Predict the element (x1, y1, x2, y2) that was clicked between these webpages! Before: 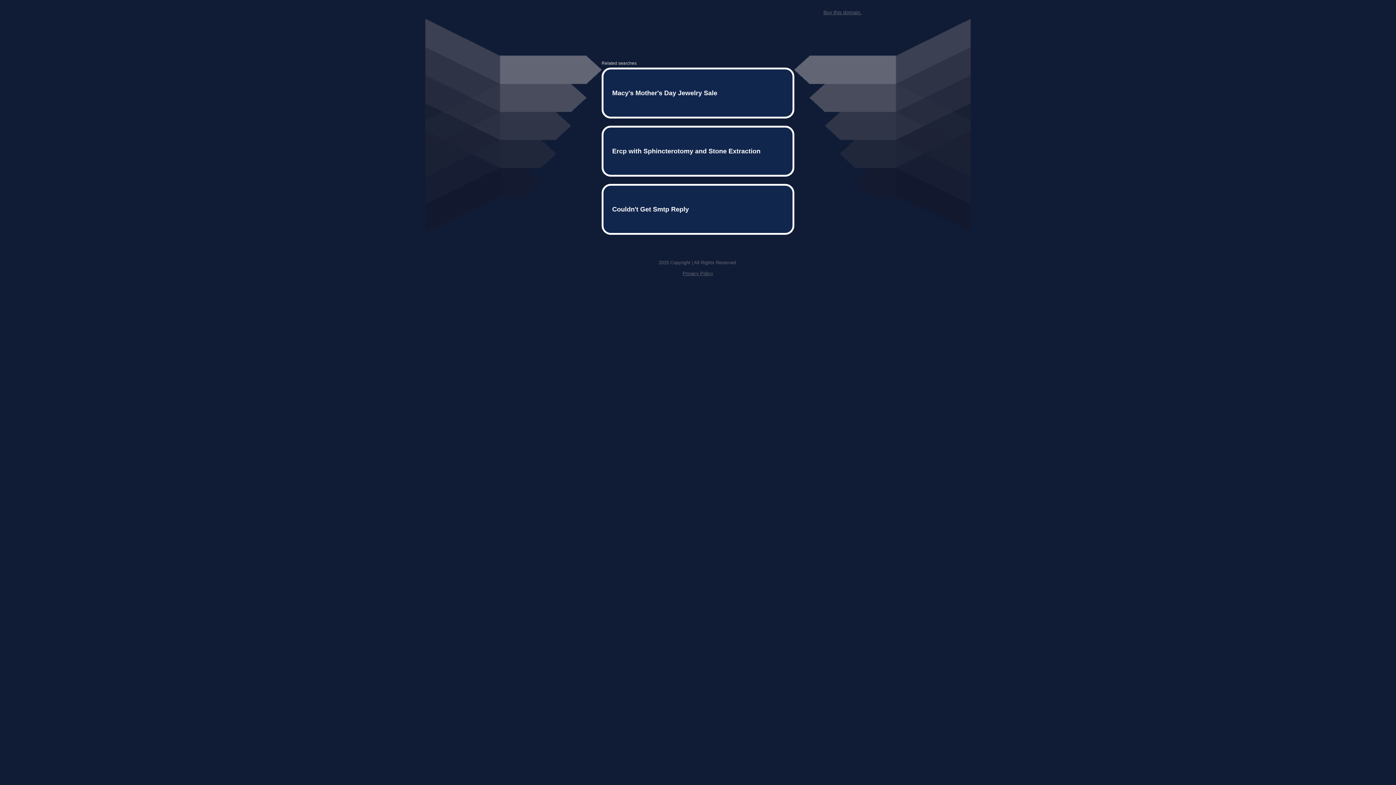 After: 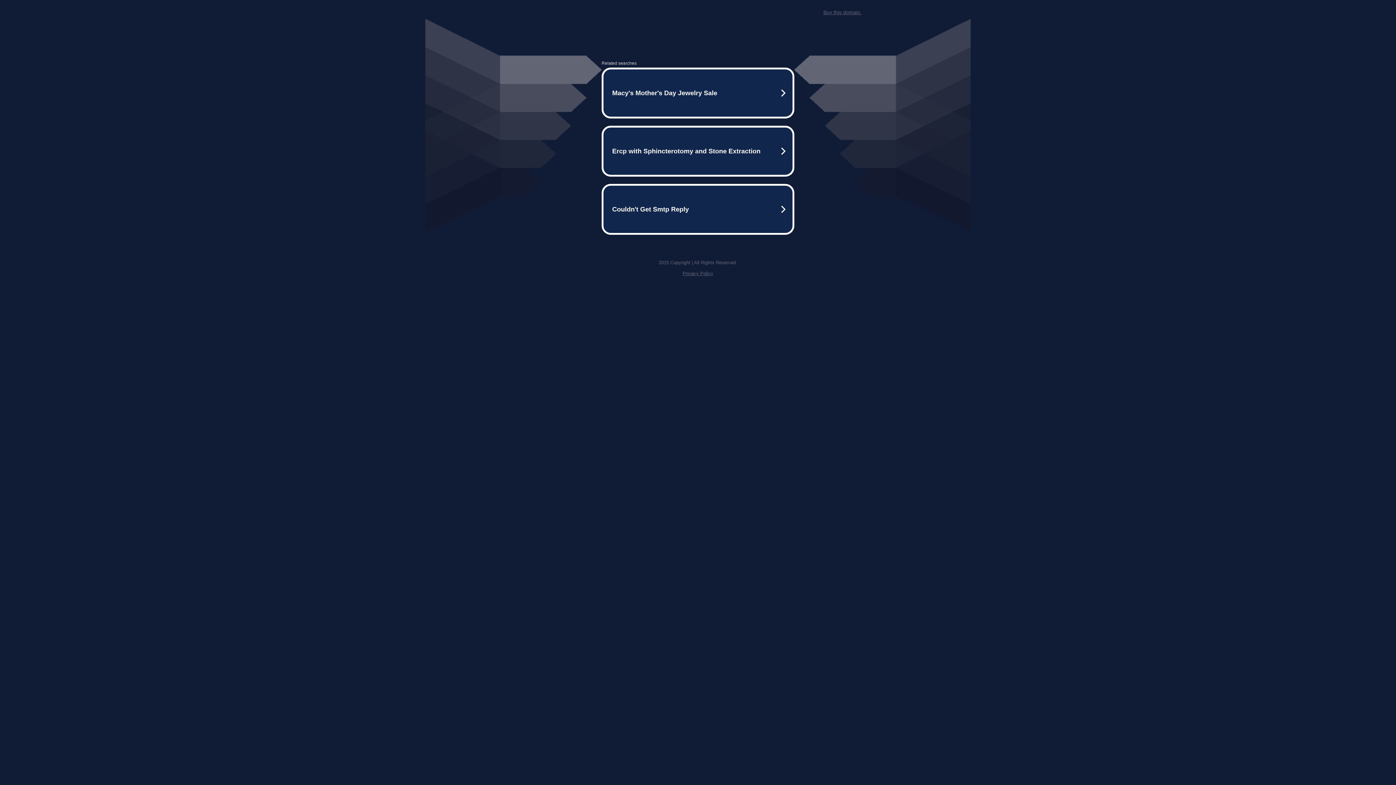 Action: label: Buy this domain. bbox: (823, 9, 861, 15)